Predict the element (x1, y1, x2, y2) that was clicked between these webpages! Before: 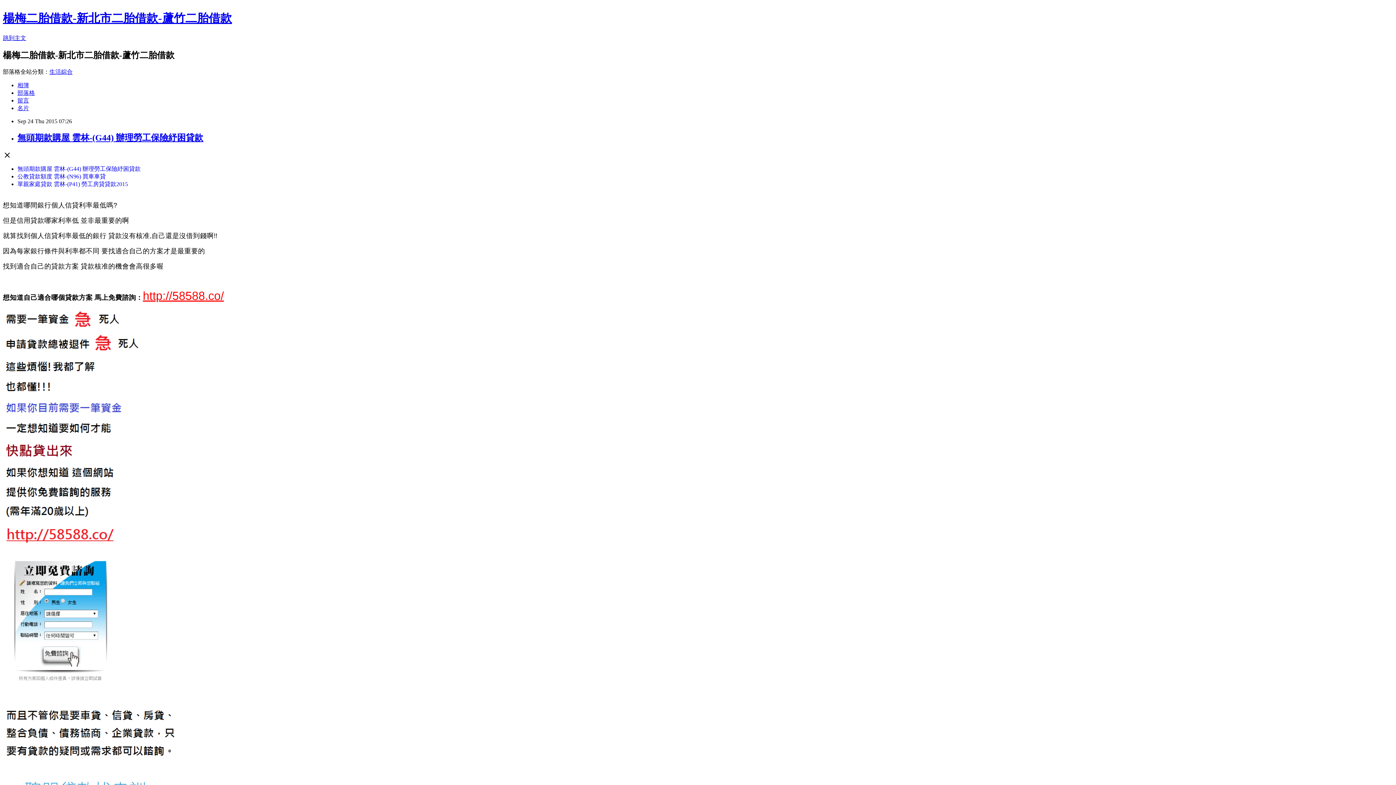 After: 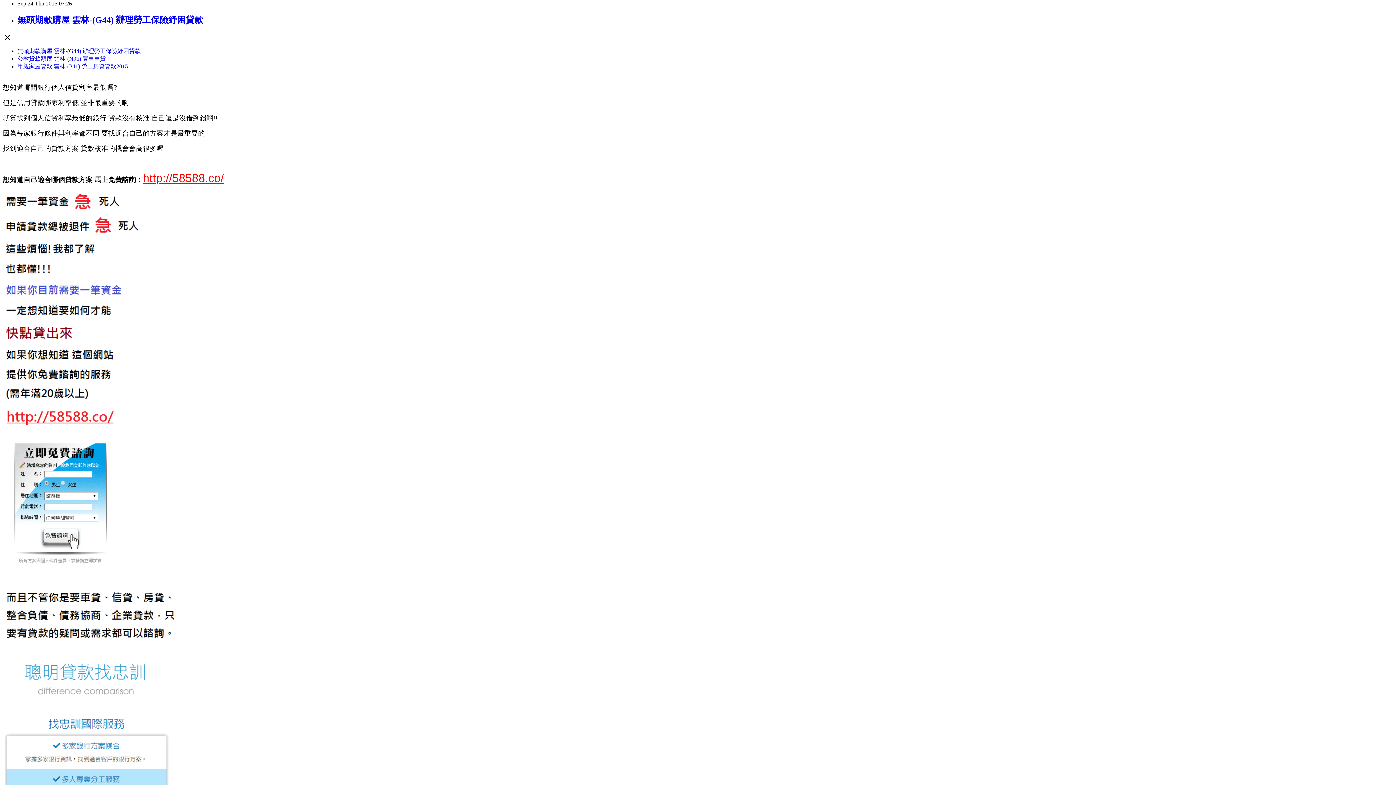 Action: bbox: (2, 34, 26, 41) label: 跳到主文